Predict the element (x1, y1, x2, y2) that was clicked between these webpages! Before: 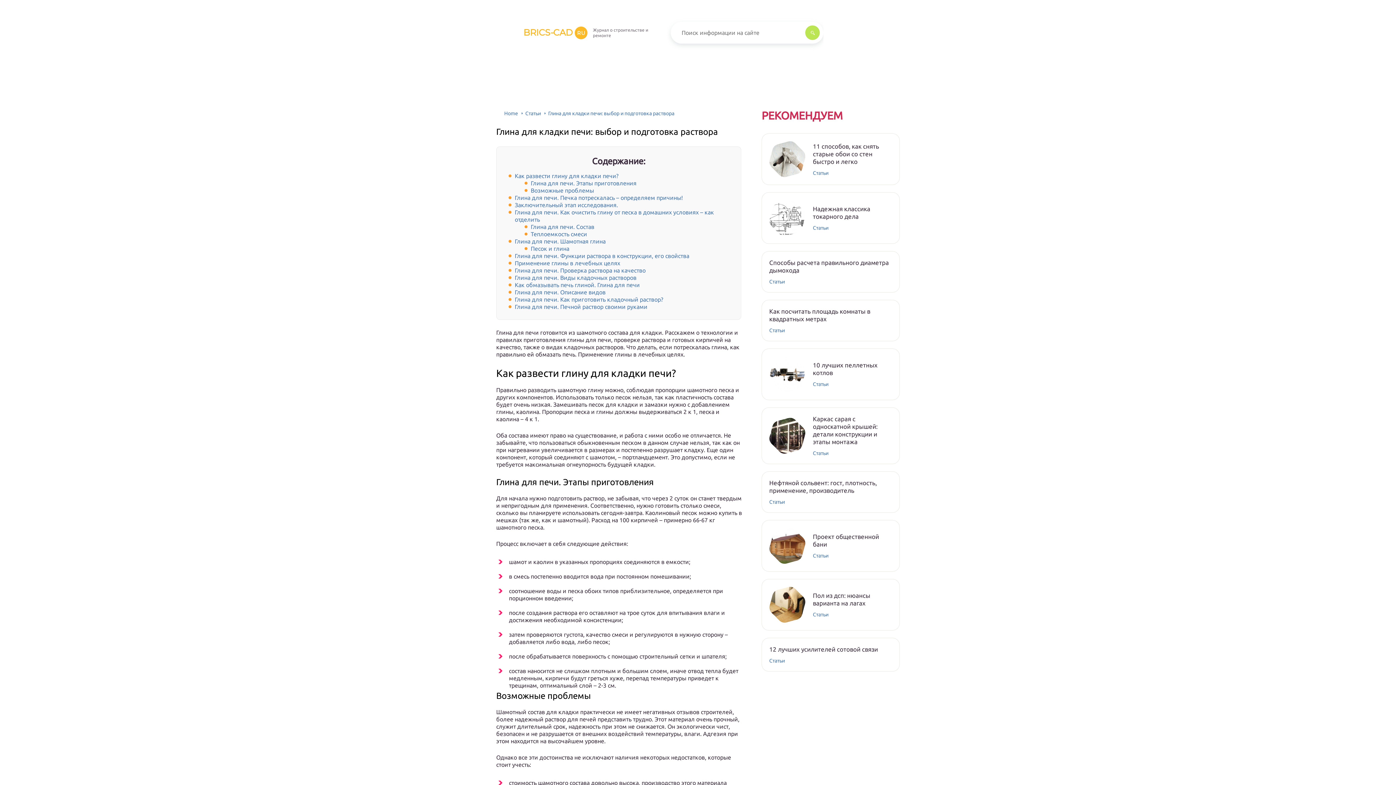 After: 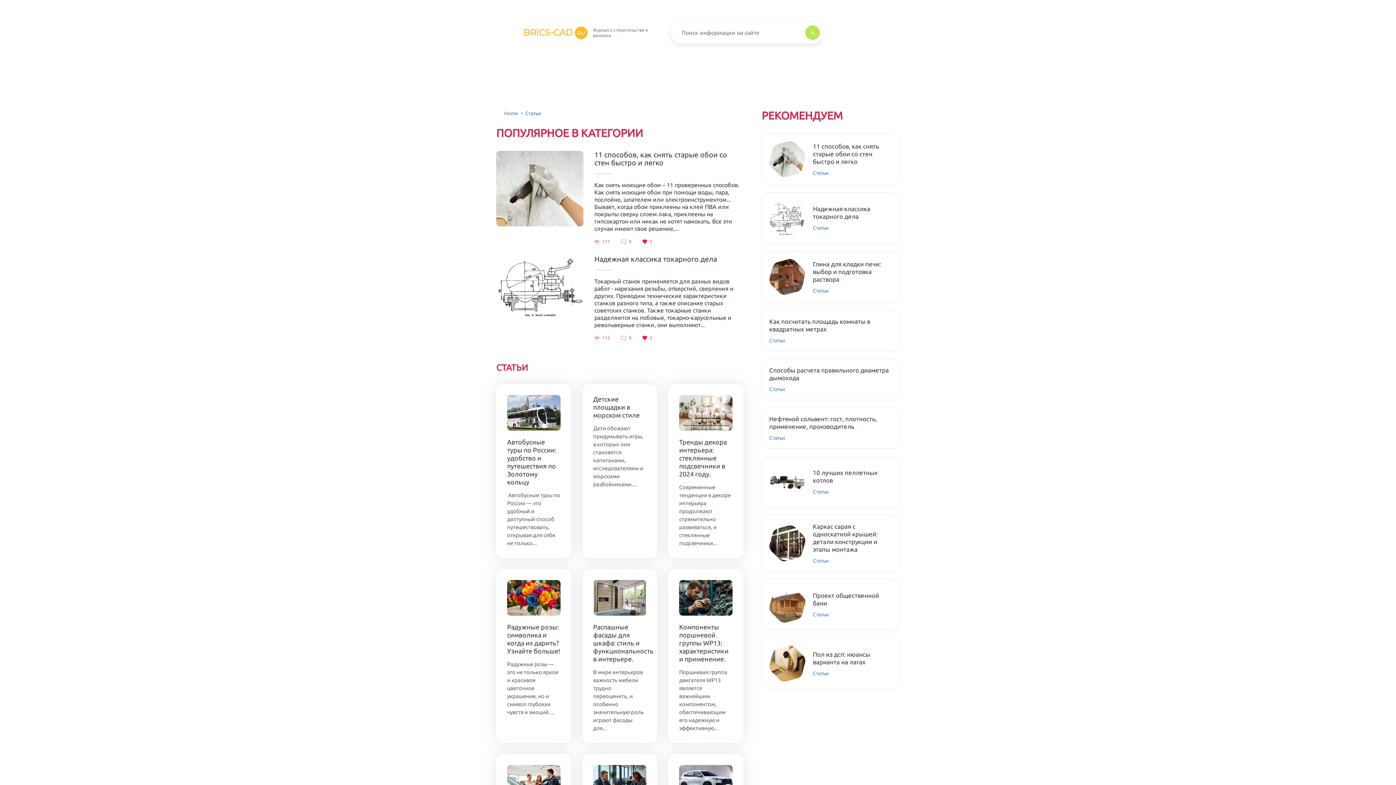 Action: label: Cтатьи bbox: (769, 499, 785, 505)